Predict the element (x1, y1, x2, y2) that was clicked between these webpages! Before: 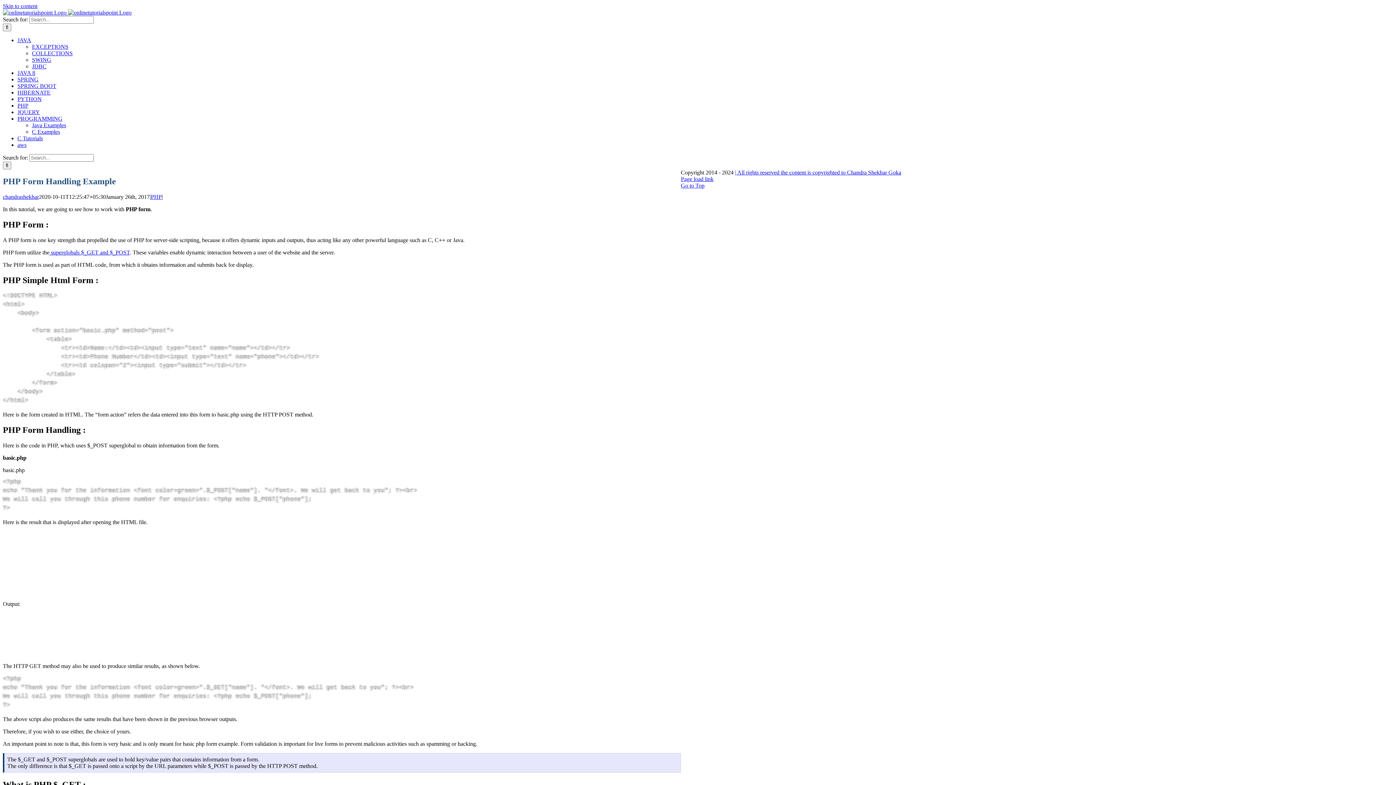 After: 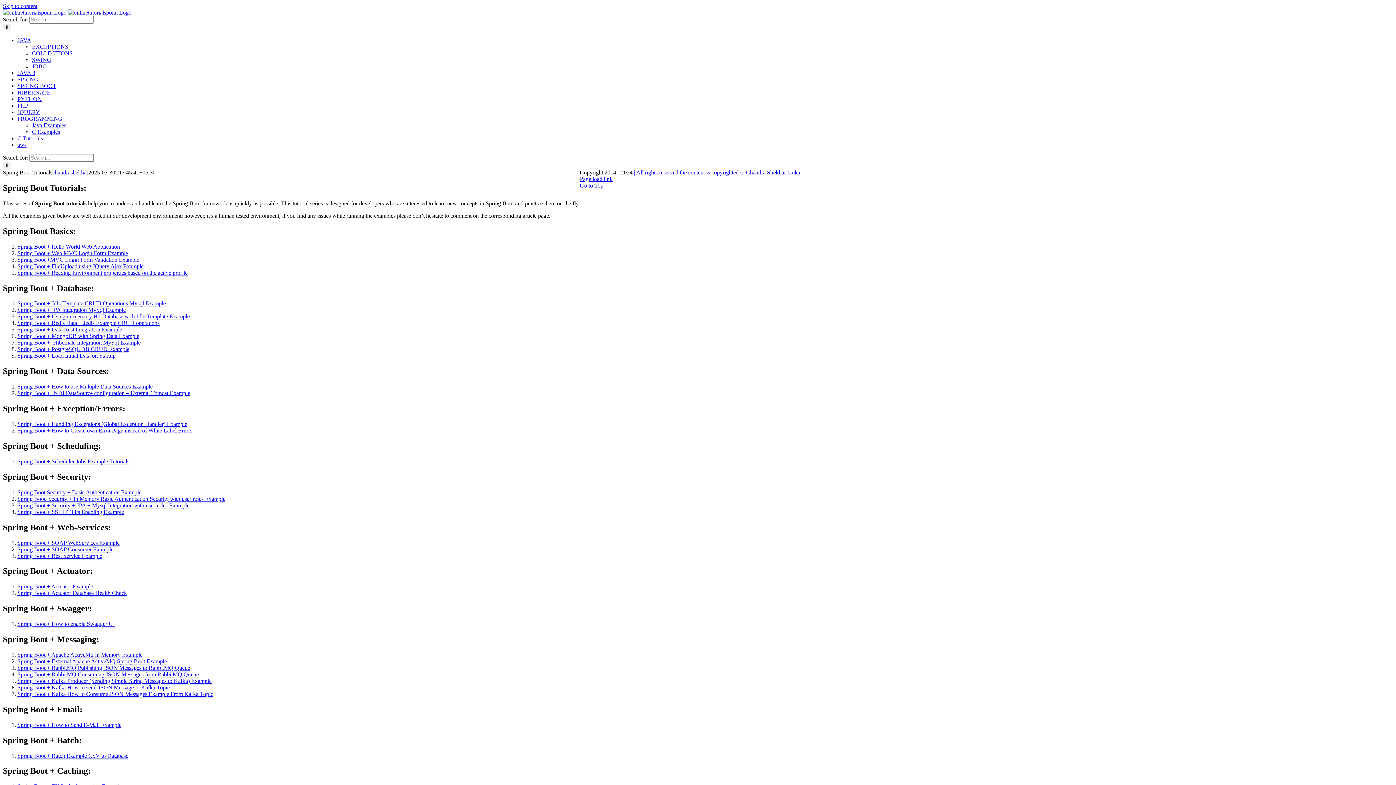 Action: bbox: (17, 82, 56, 89) label: SPRING BOOT